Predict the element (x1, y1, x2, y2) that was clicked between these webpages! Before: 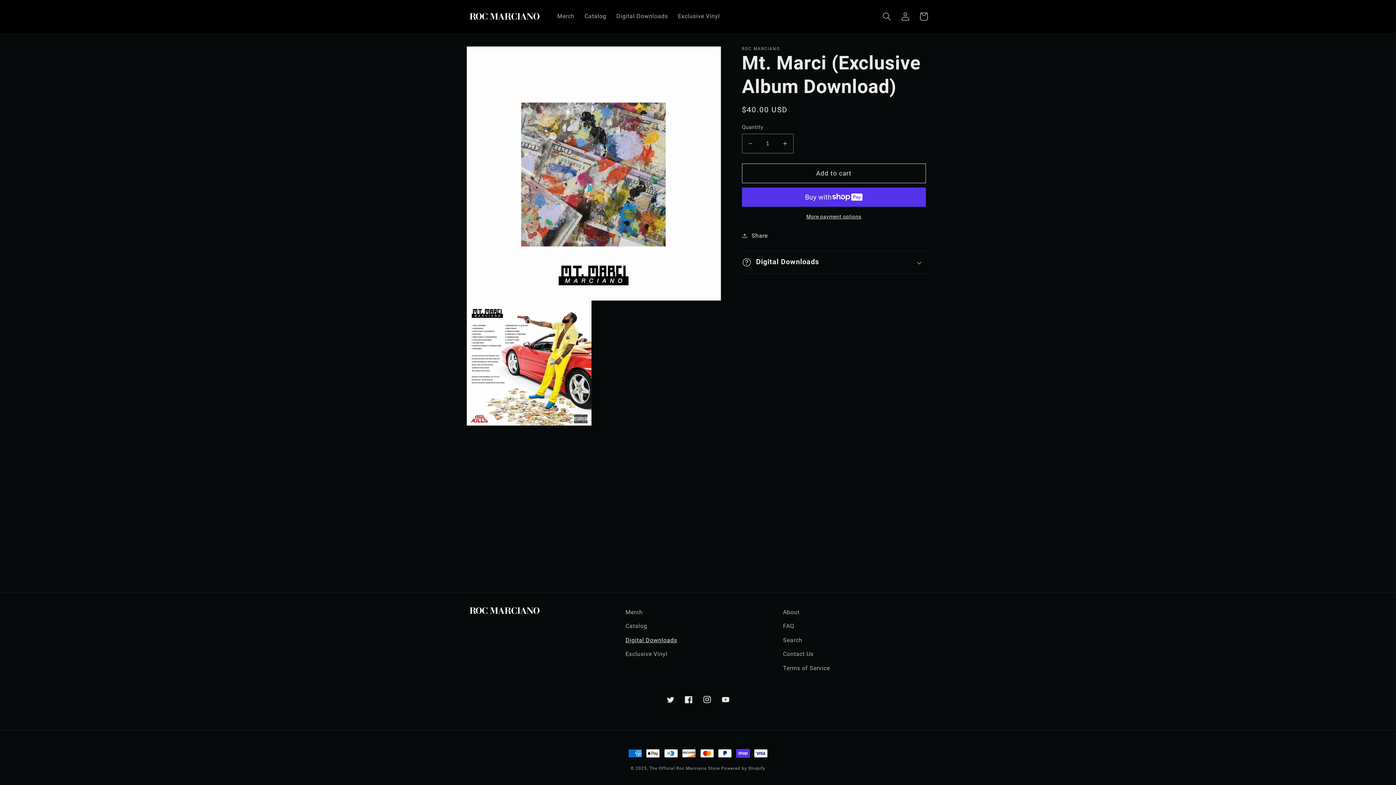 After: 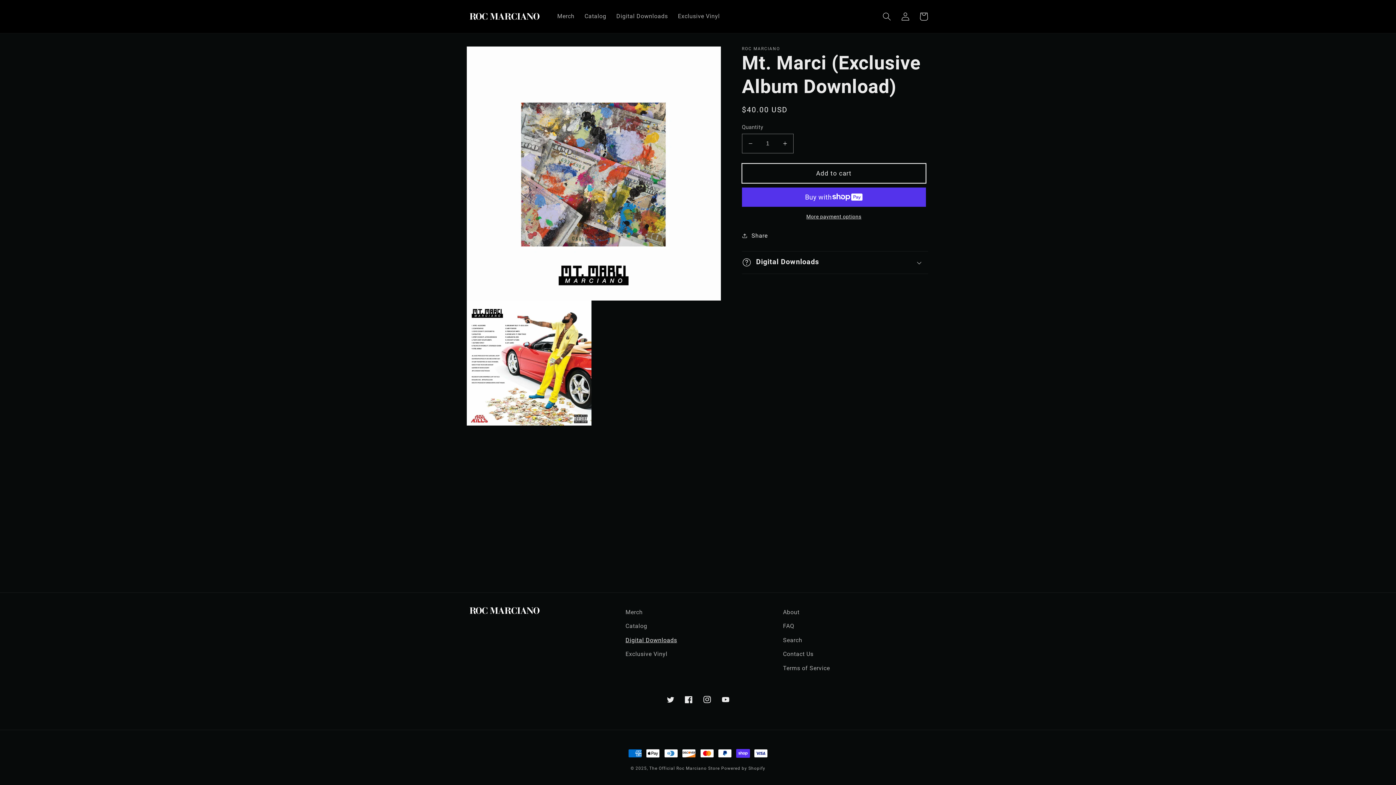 Action: bbox: (742, 163, 926, 183) label: Add to cart